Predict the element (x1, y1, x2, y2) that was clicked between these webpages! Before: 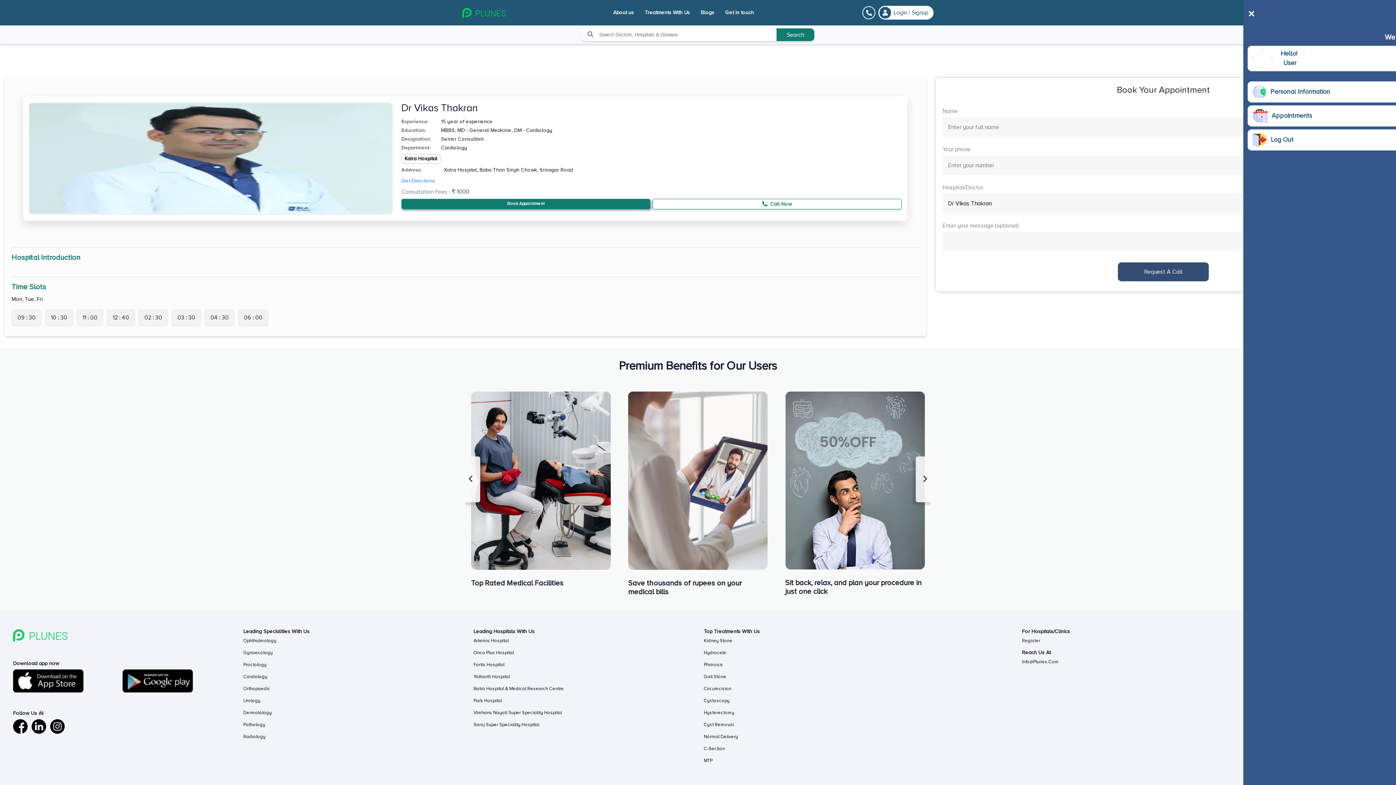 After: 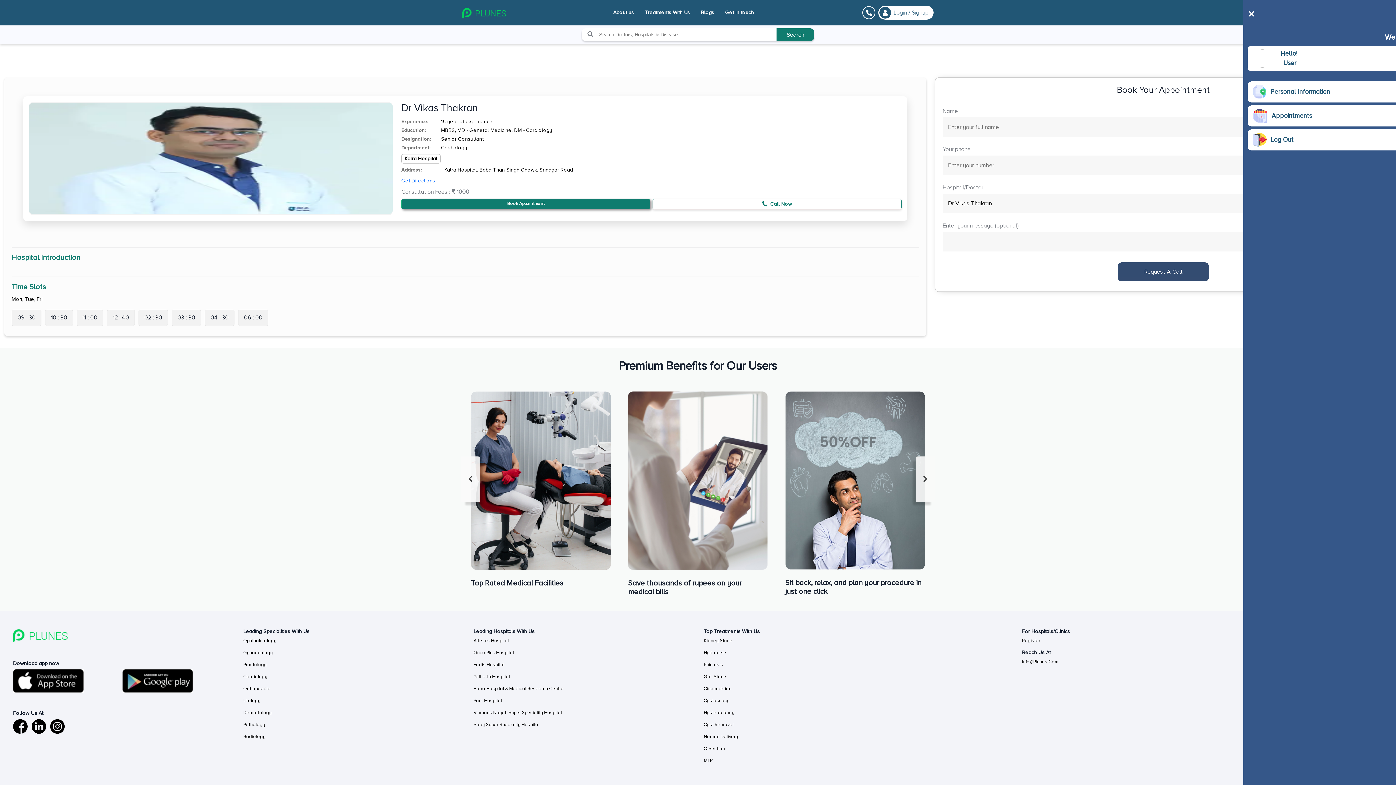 Action: label: Info@Plunes.Com bbox: (1022, 658, 1070, 665)